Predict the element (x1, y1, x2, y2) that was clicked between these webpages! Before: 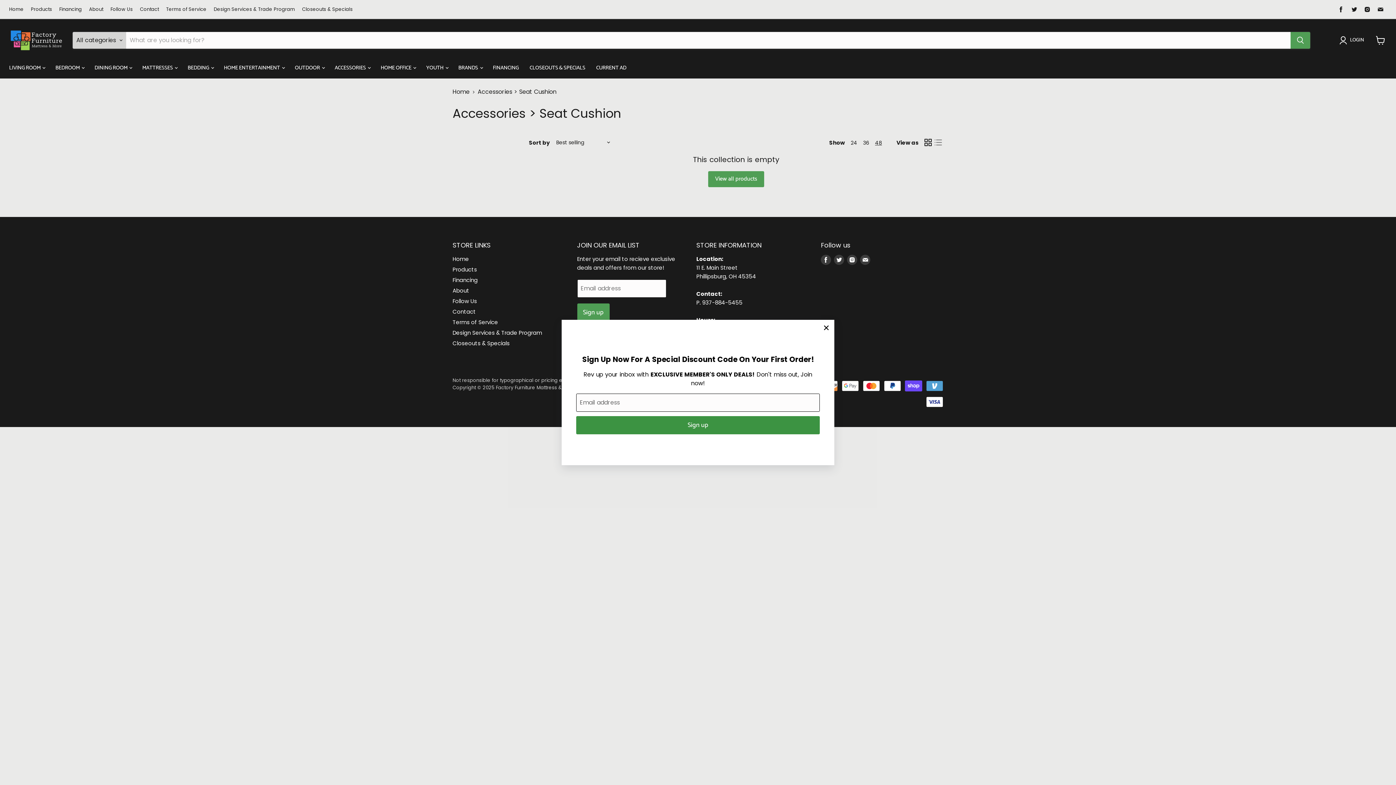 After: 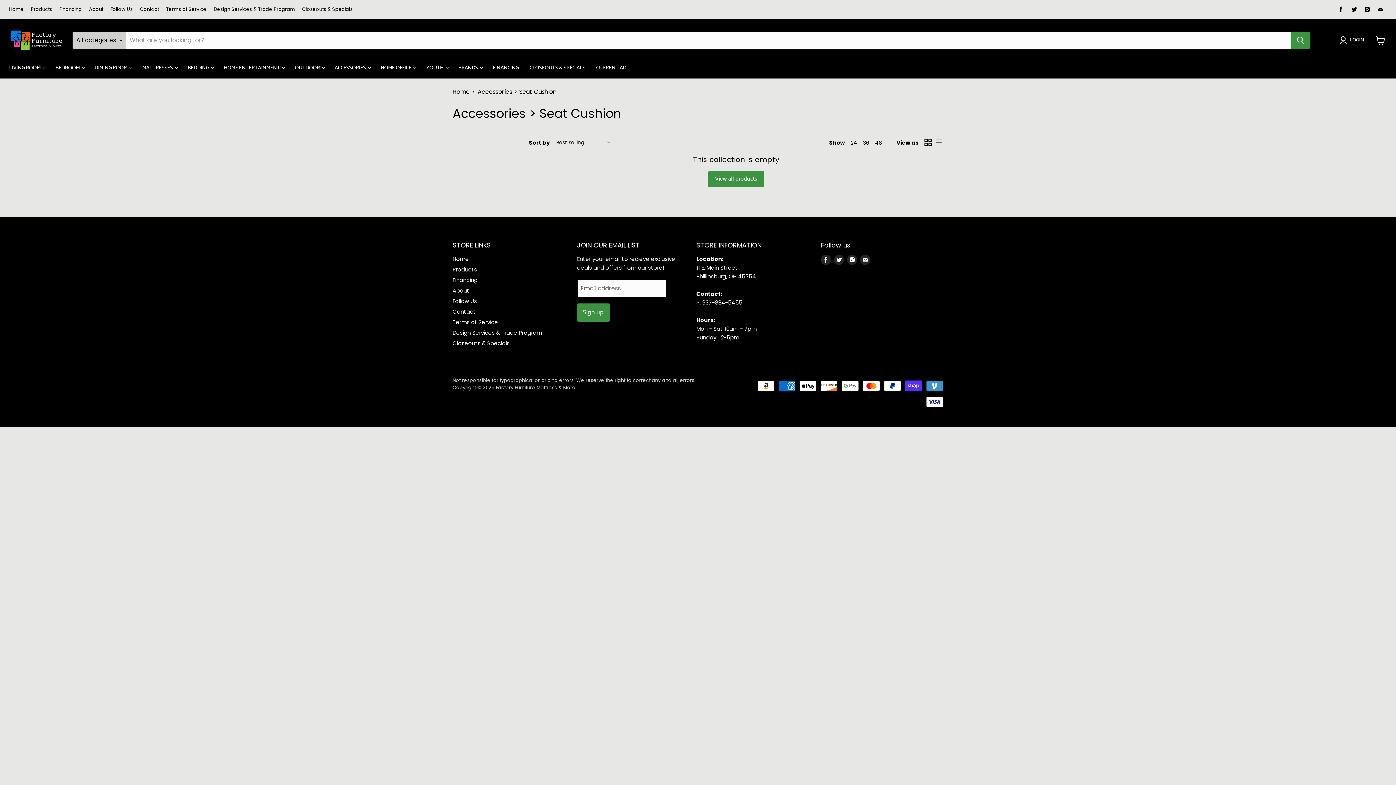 Action: label: Close bbox: (818, 320, 834, 336)